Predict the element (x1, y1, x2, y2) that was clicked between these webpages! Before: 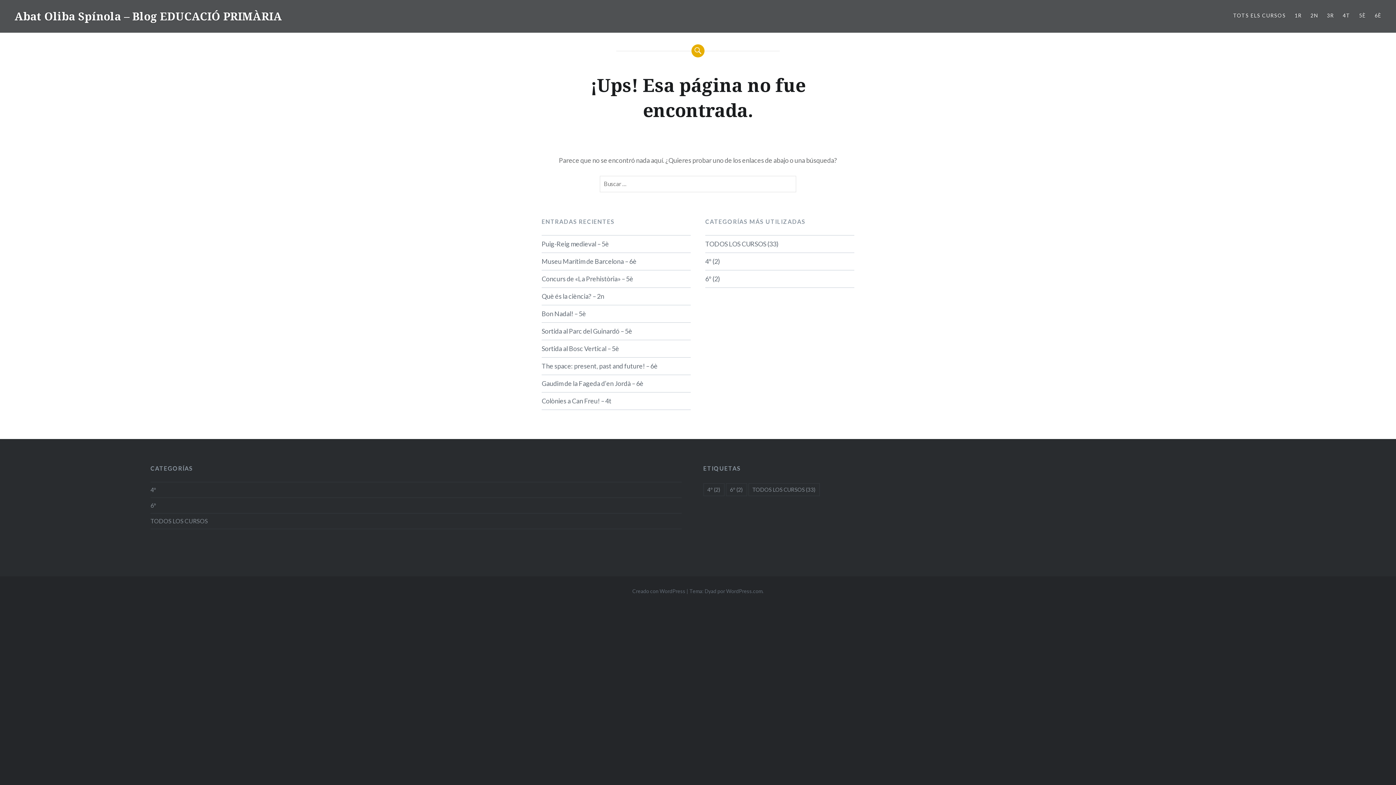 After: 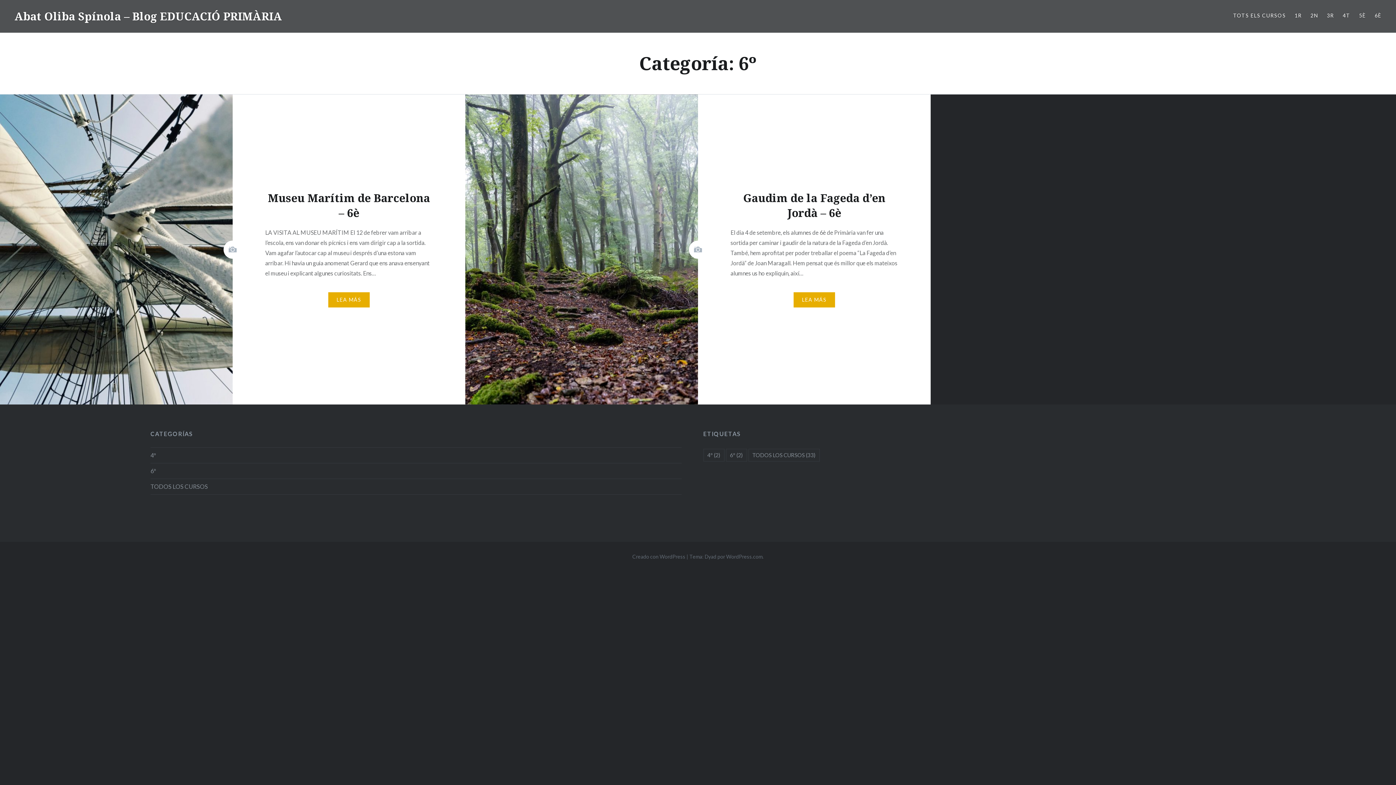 Action: bbox: (150, 502, 156, 509) label: 6º